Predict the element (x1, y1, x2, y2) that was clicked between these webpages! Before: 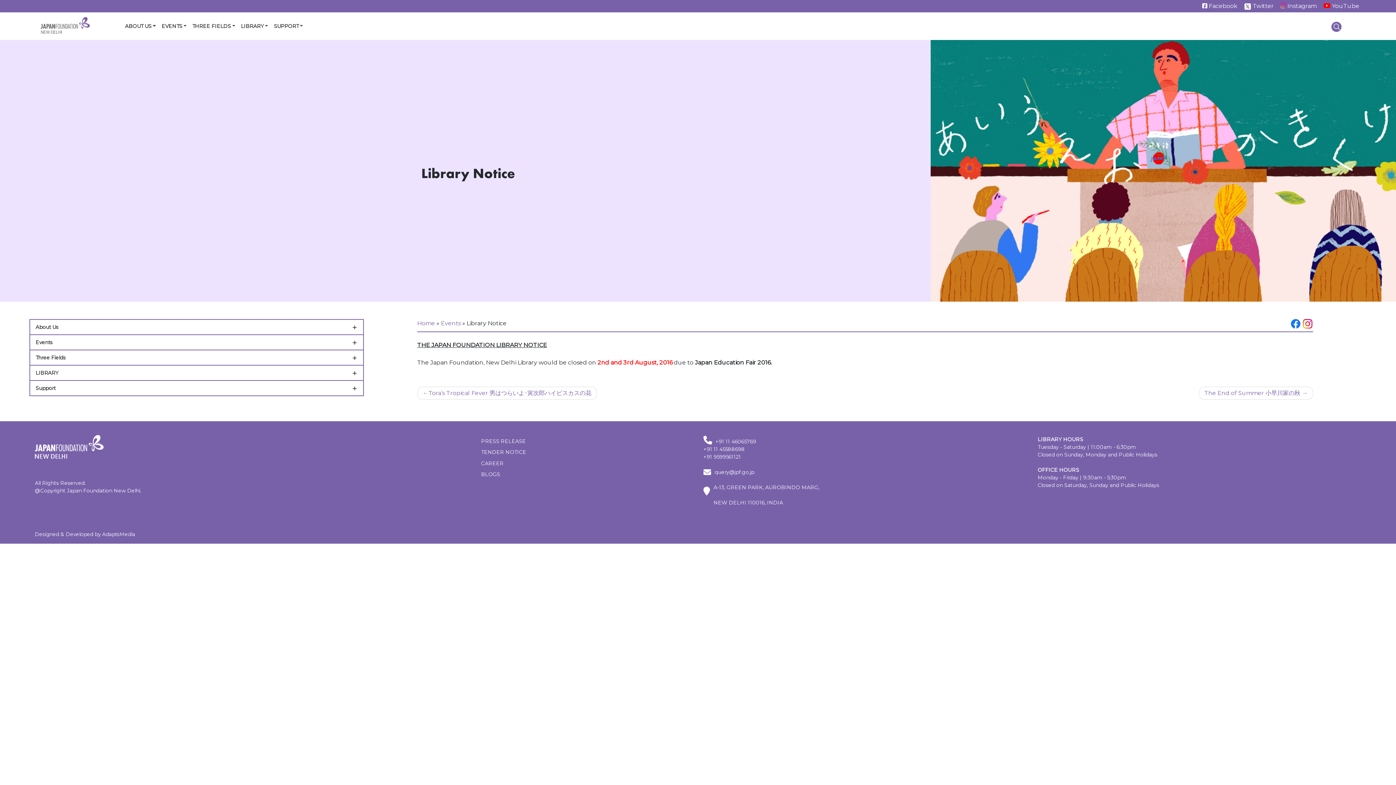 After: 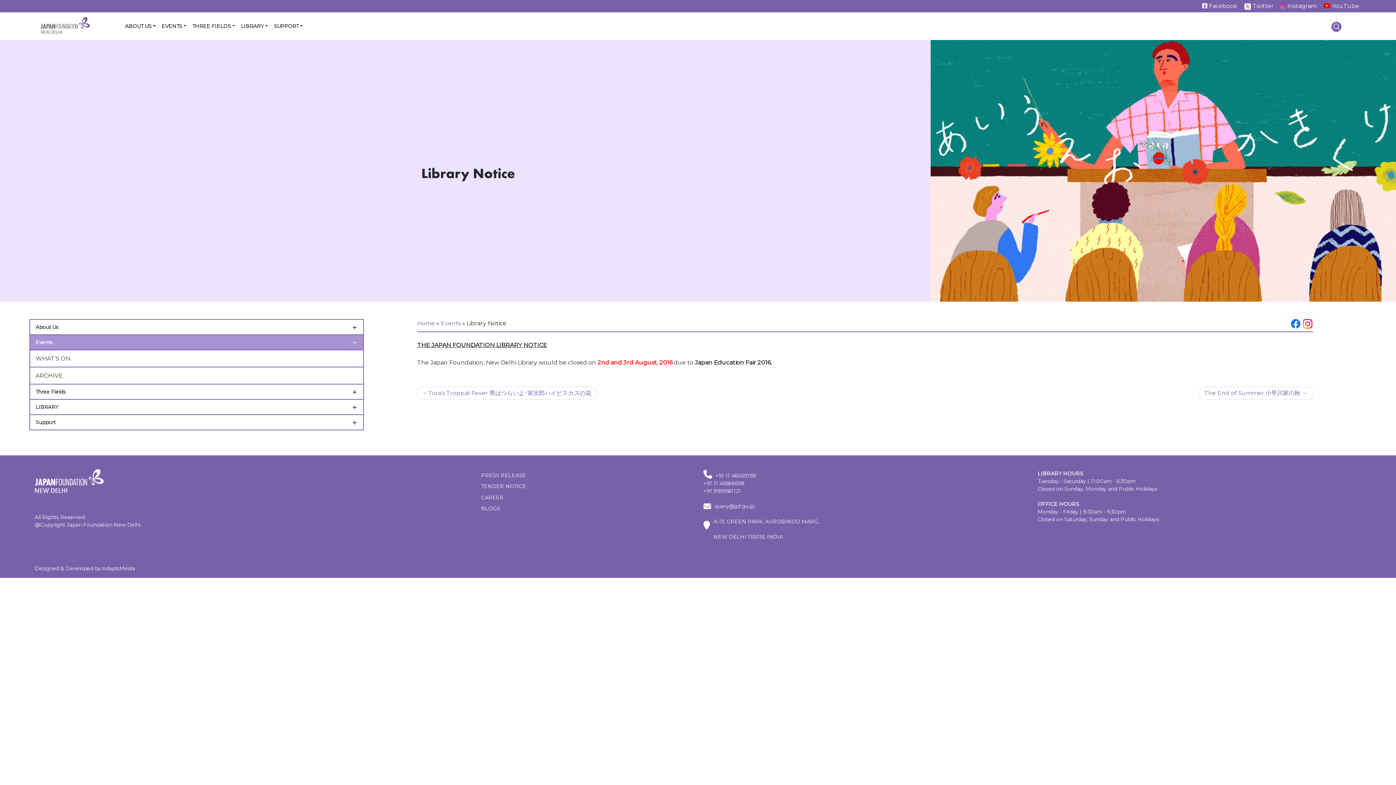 Action: label: Events bbox: (30, 334, 363, 349)